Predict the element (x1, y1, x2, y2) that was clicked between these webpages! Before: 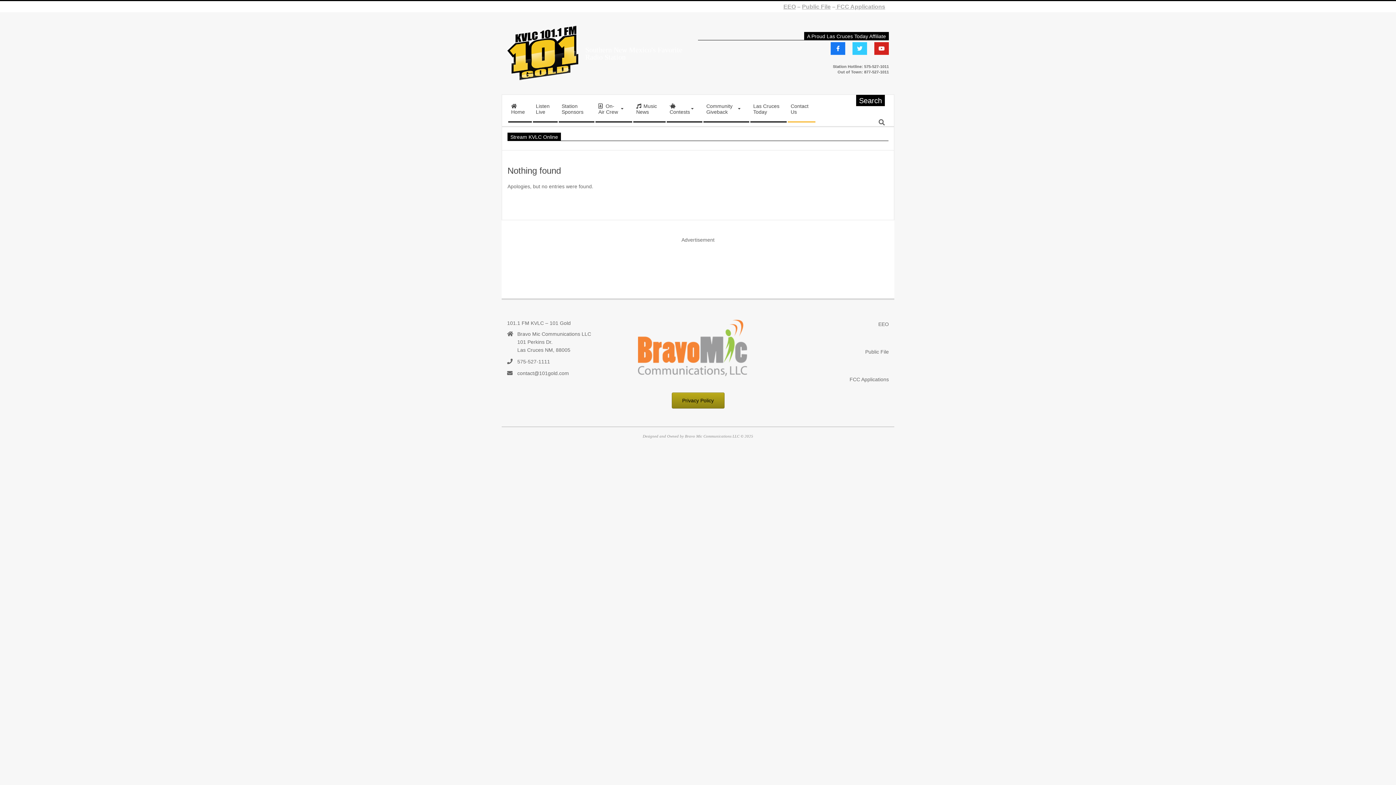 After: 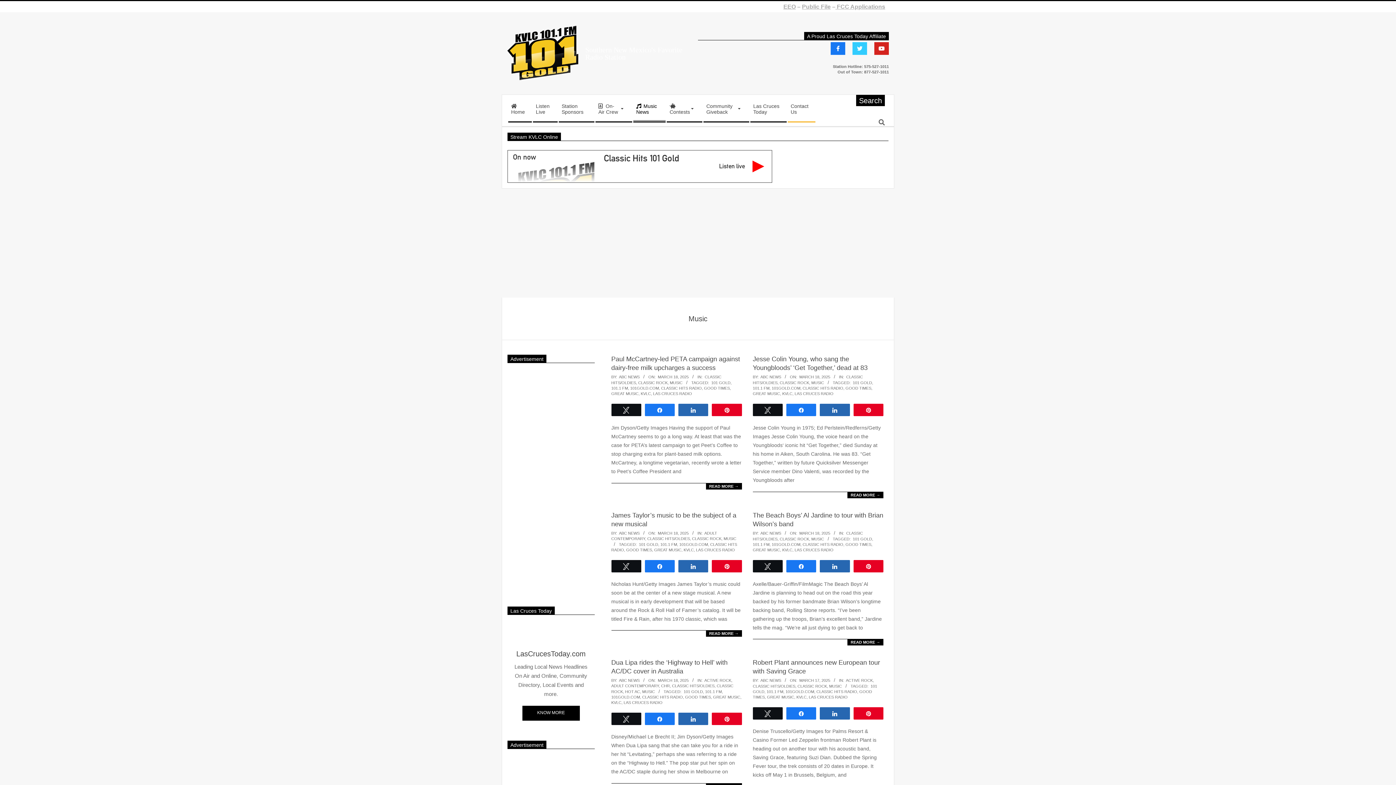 Action: label:  Music News bbox: (632, 99, 666, 121)